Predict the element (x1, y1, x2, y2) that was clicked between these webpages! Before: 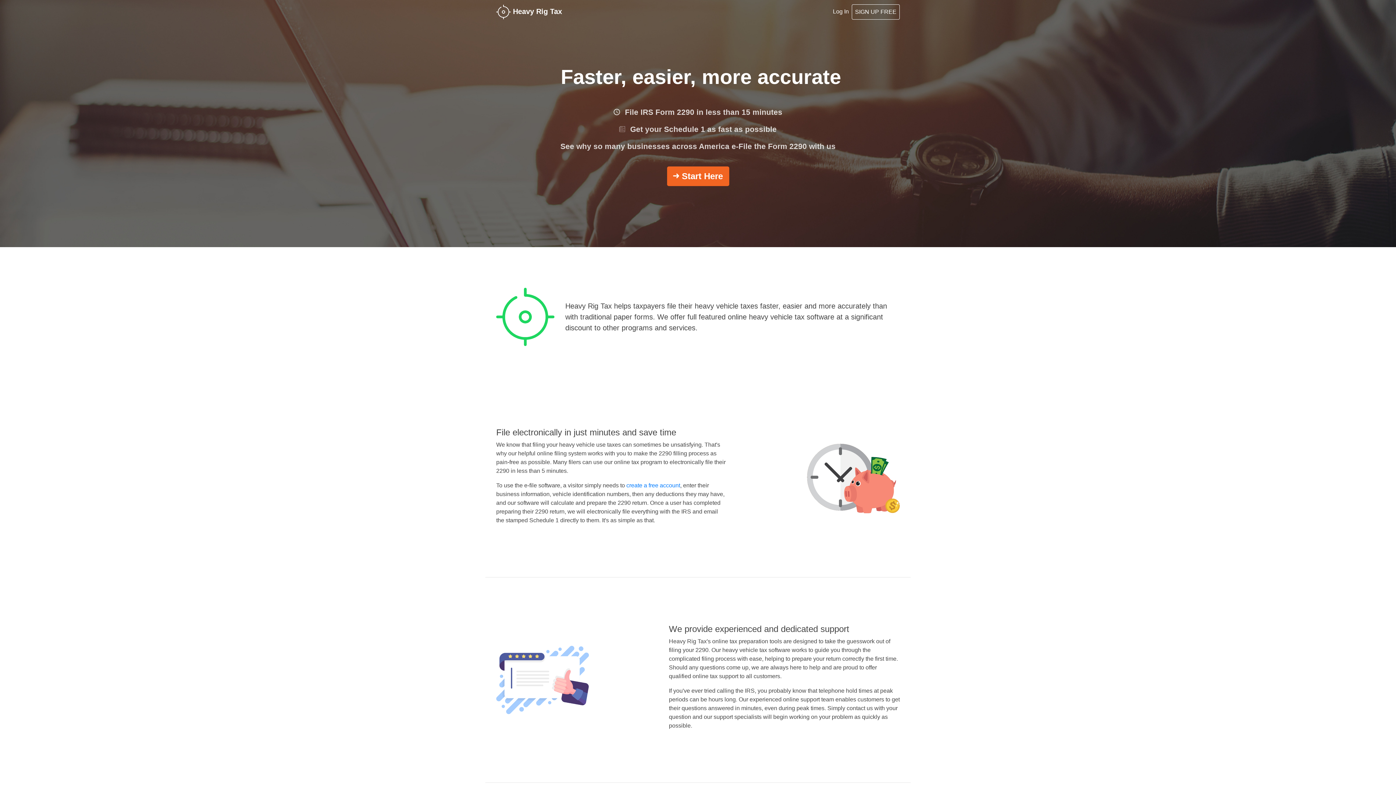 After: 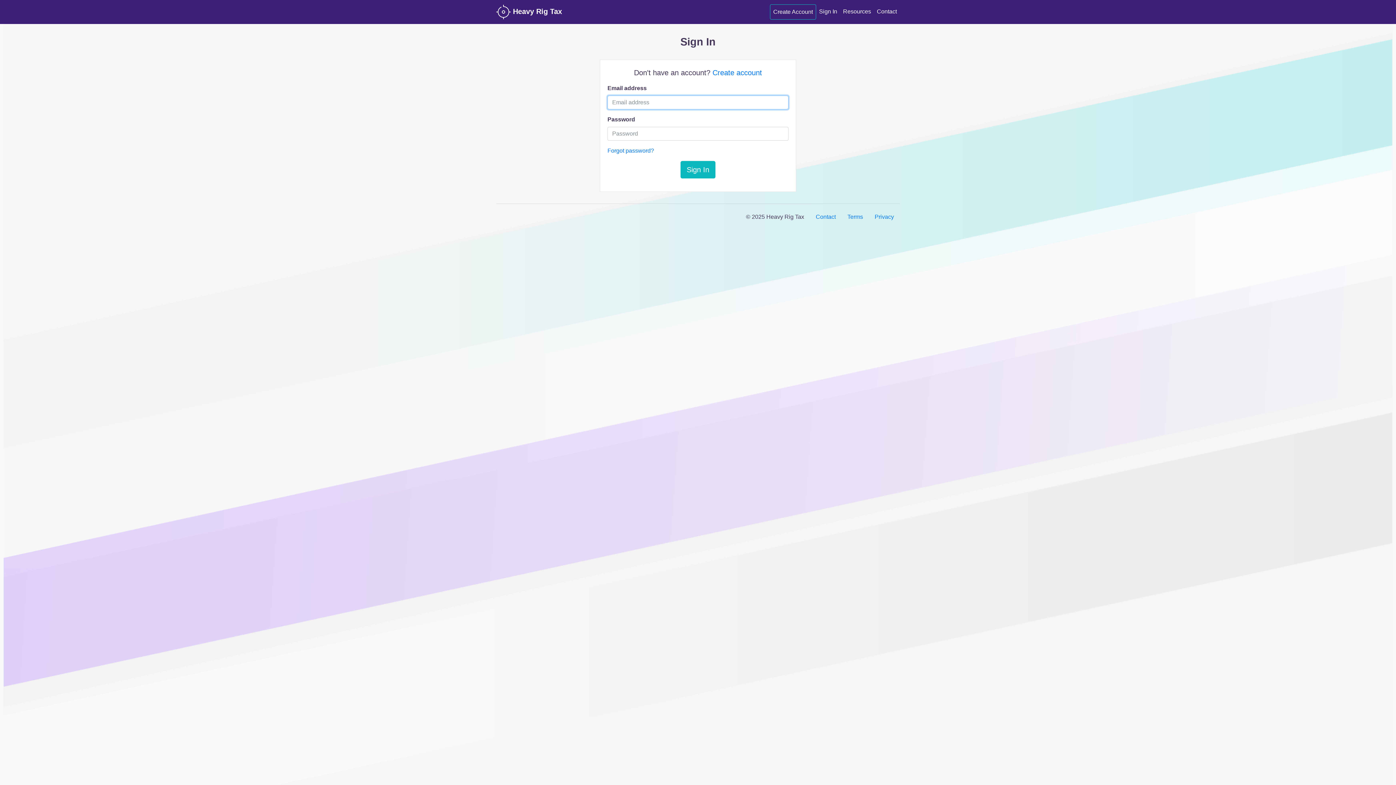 Action: label: Log In bbox: (830, 4, 852, 18)